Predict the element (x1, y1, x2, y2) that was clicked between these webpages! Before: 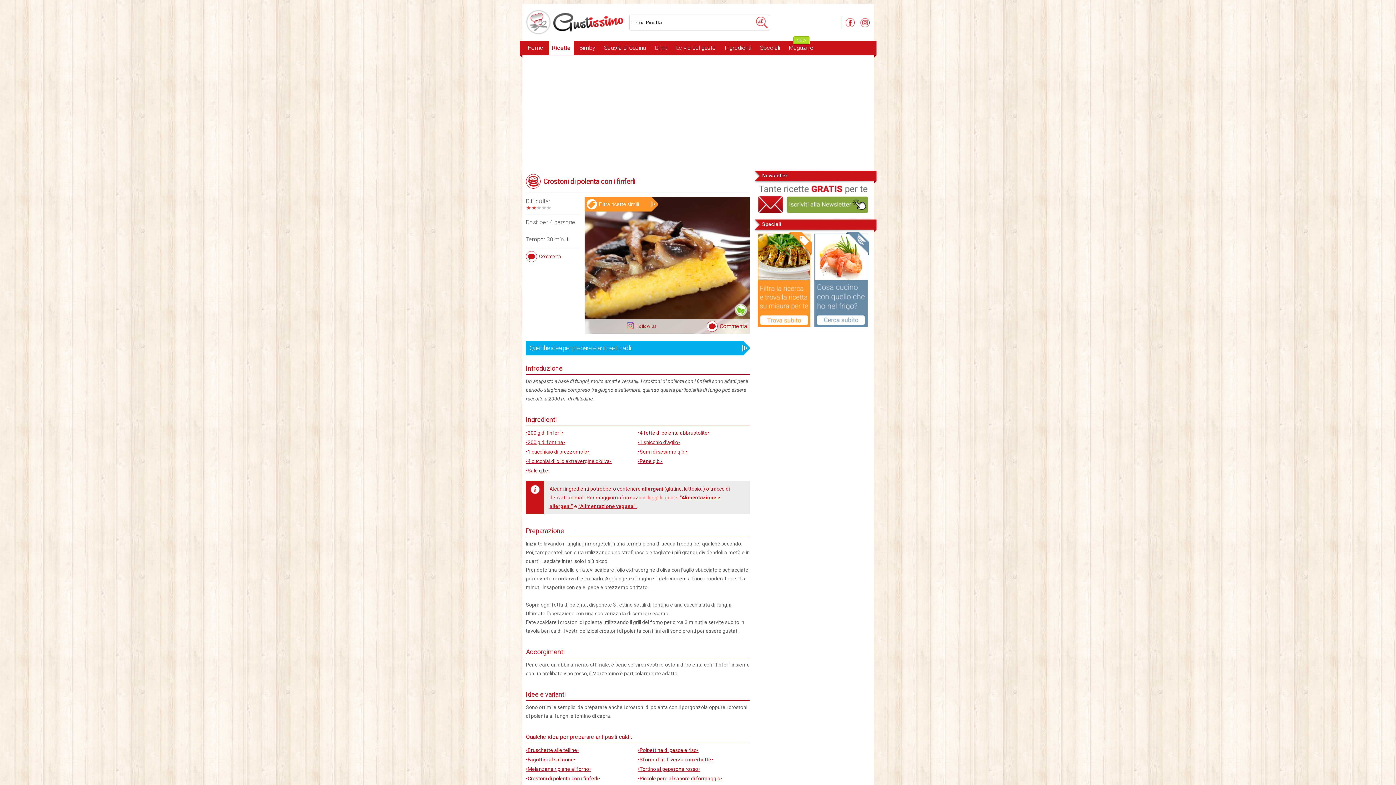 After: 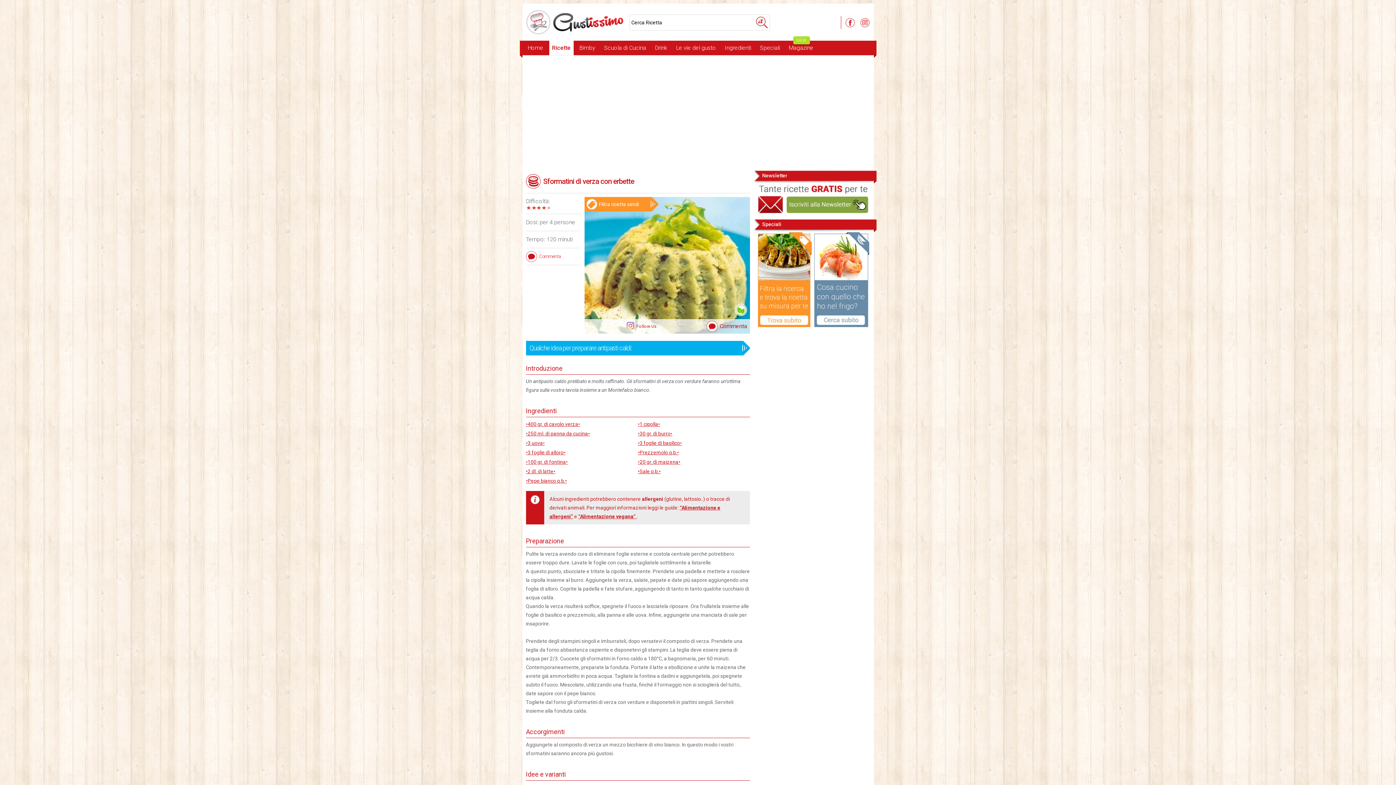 Action: label: •Sformatini di verza con erbette• bbox: (638, 755, 713, 764)